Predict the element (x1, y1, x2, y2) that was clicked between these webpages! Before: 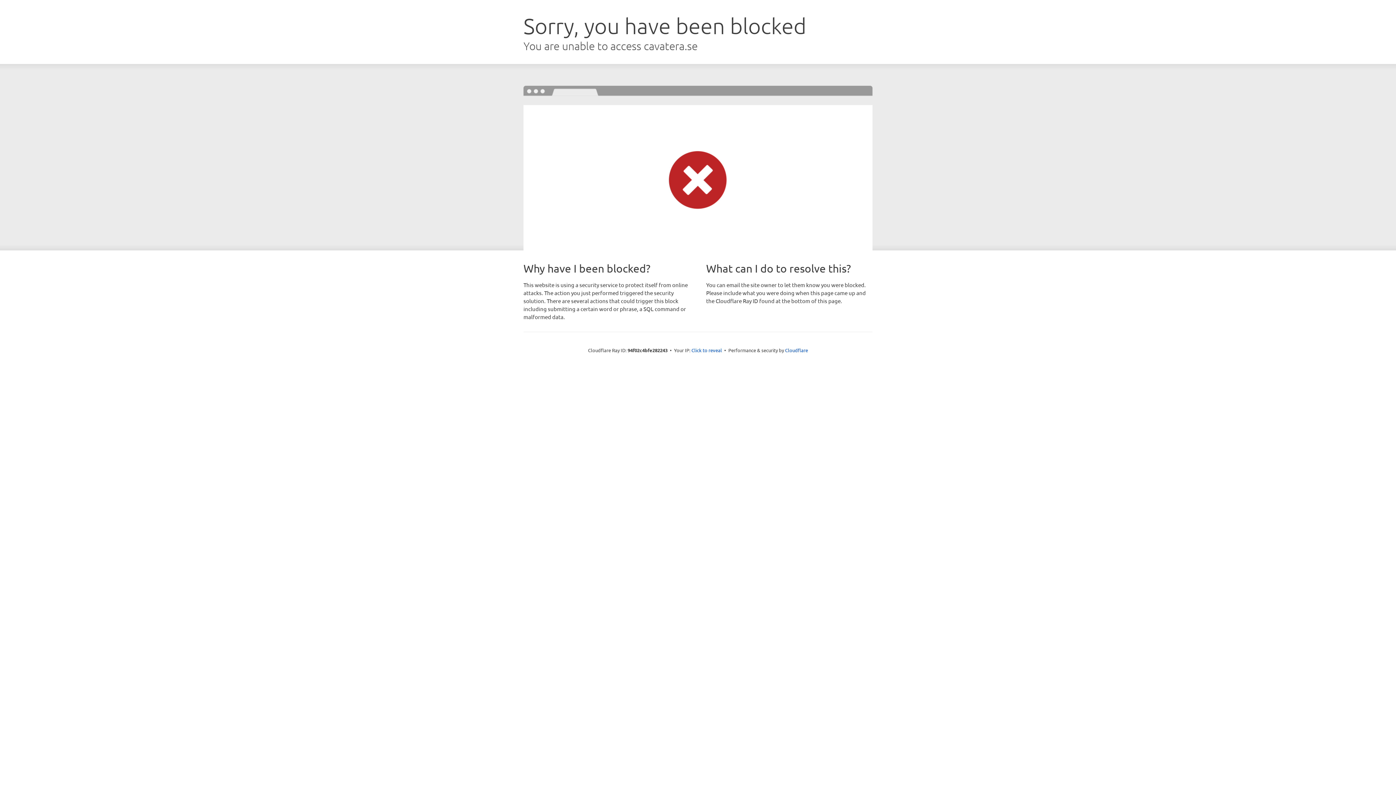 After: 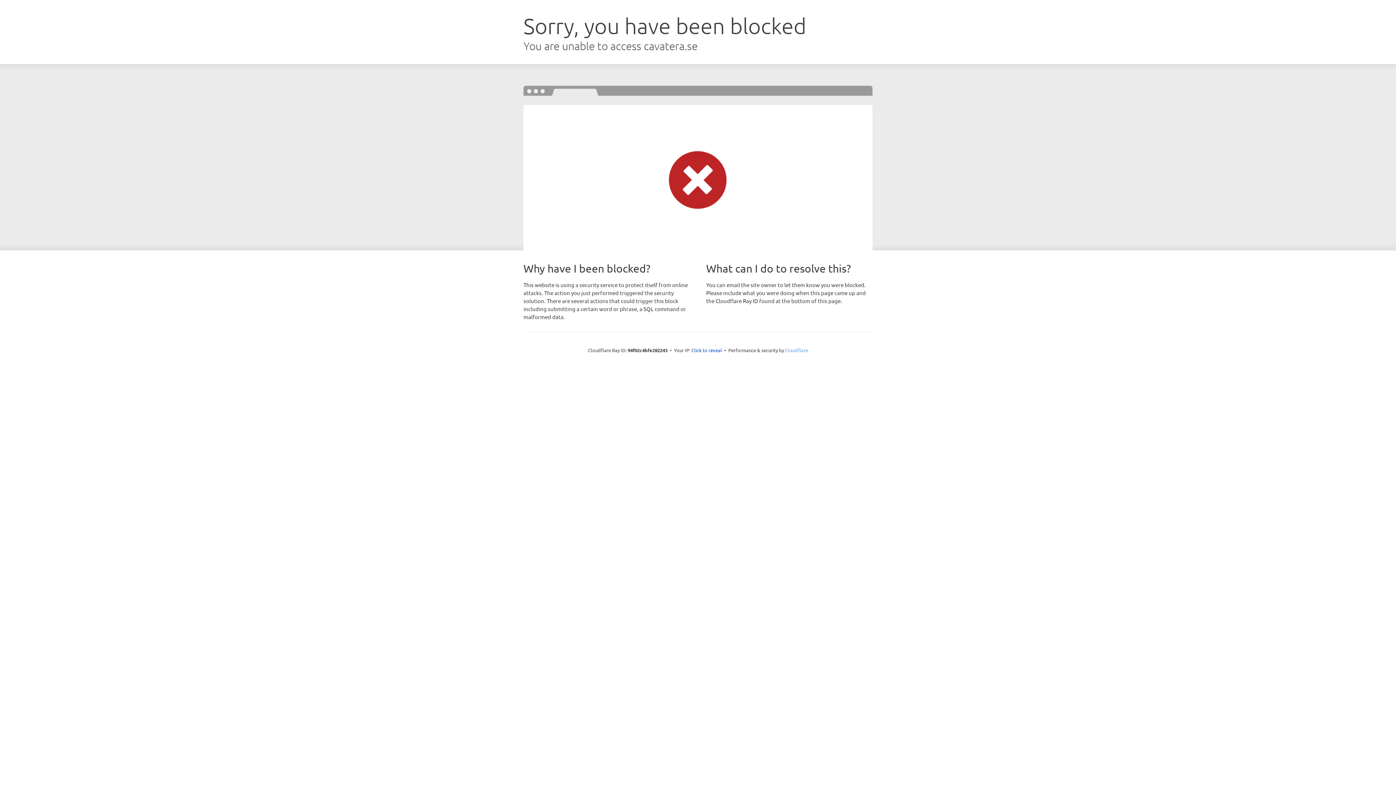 Action: label: Cloudflare bbox: (785, 347, 808, 353)